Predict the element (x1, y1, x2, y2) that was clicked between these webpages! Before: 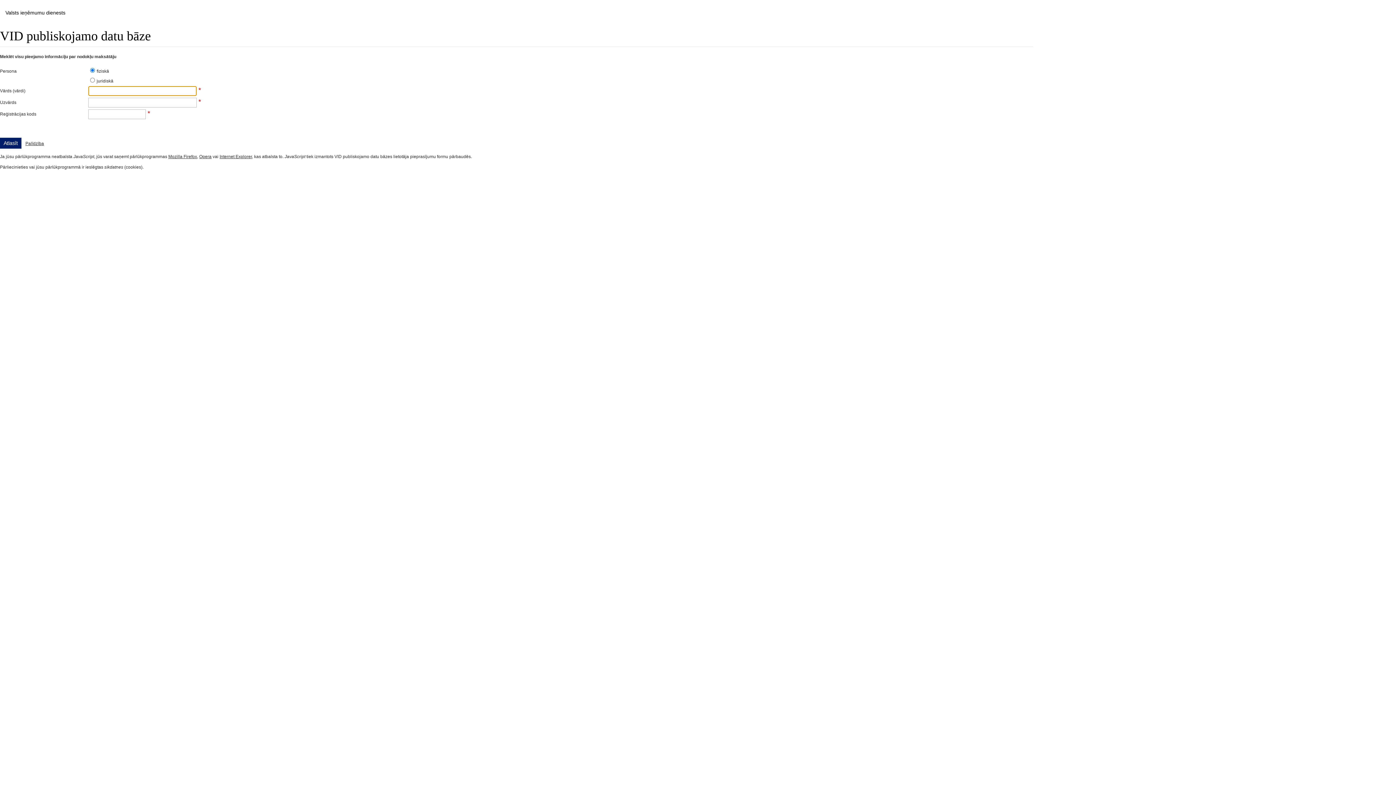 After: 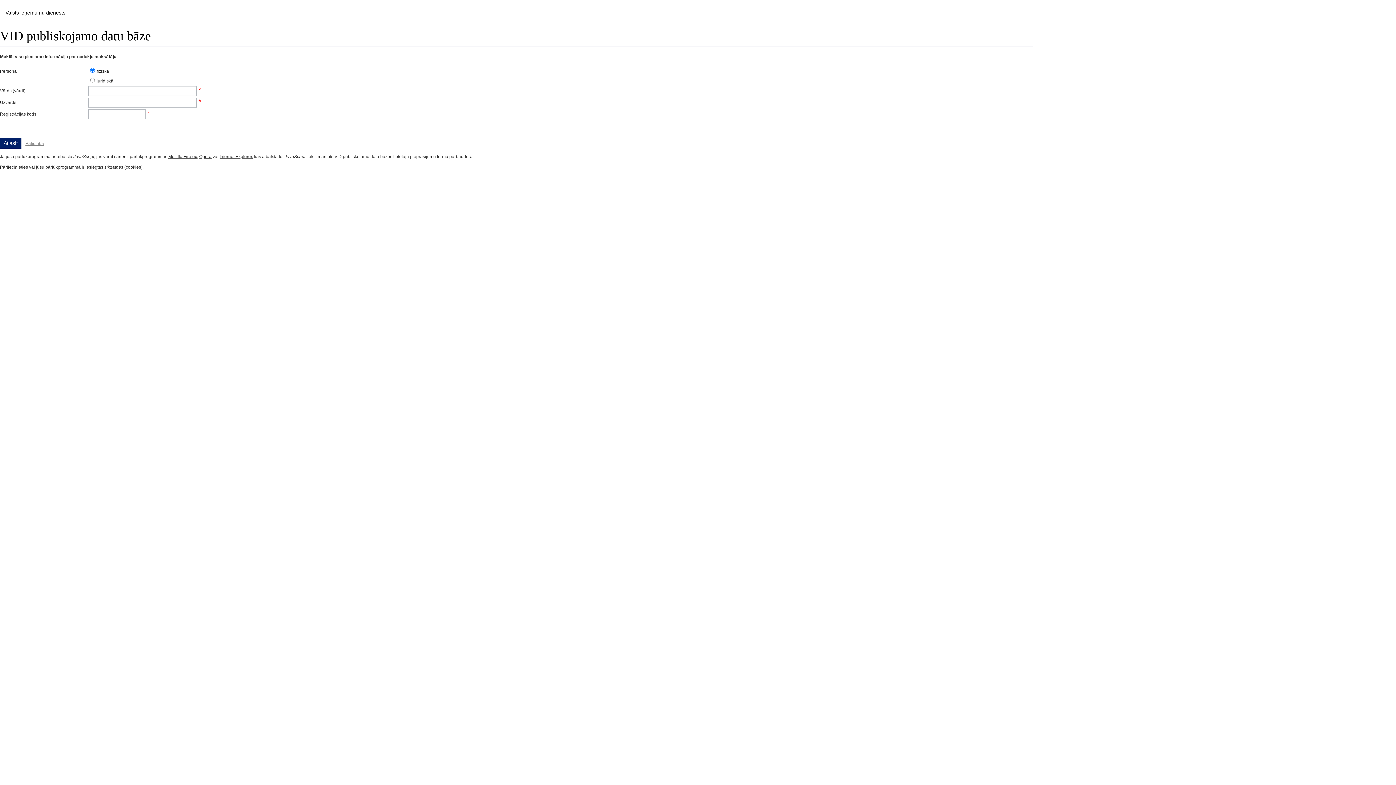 Action: label: Palīdzība bbox: (25, 141, 44, 146)